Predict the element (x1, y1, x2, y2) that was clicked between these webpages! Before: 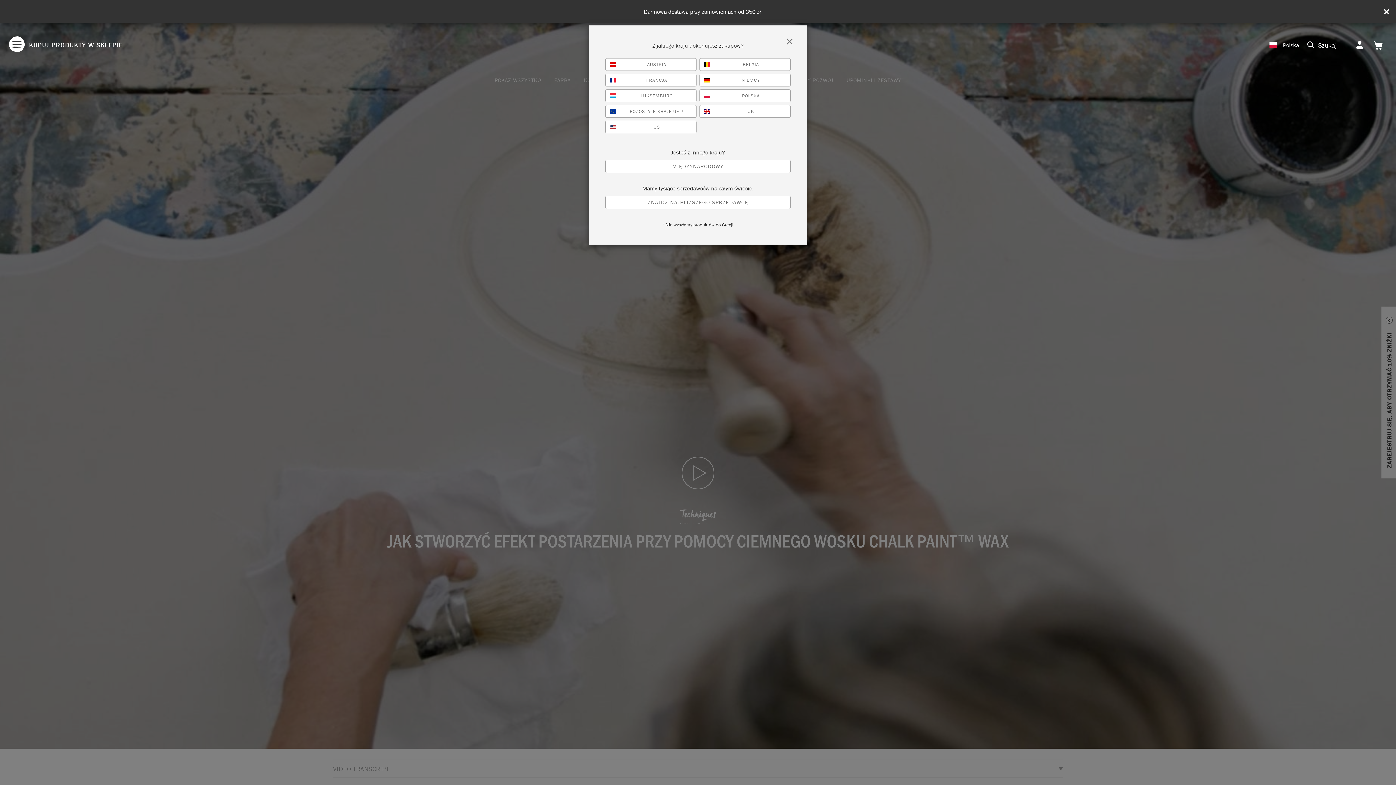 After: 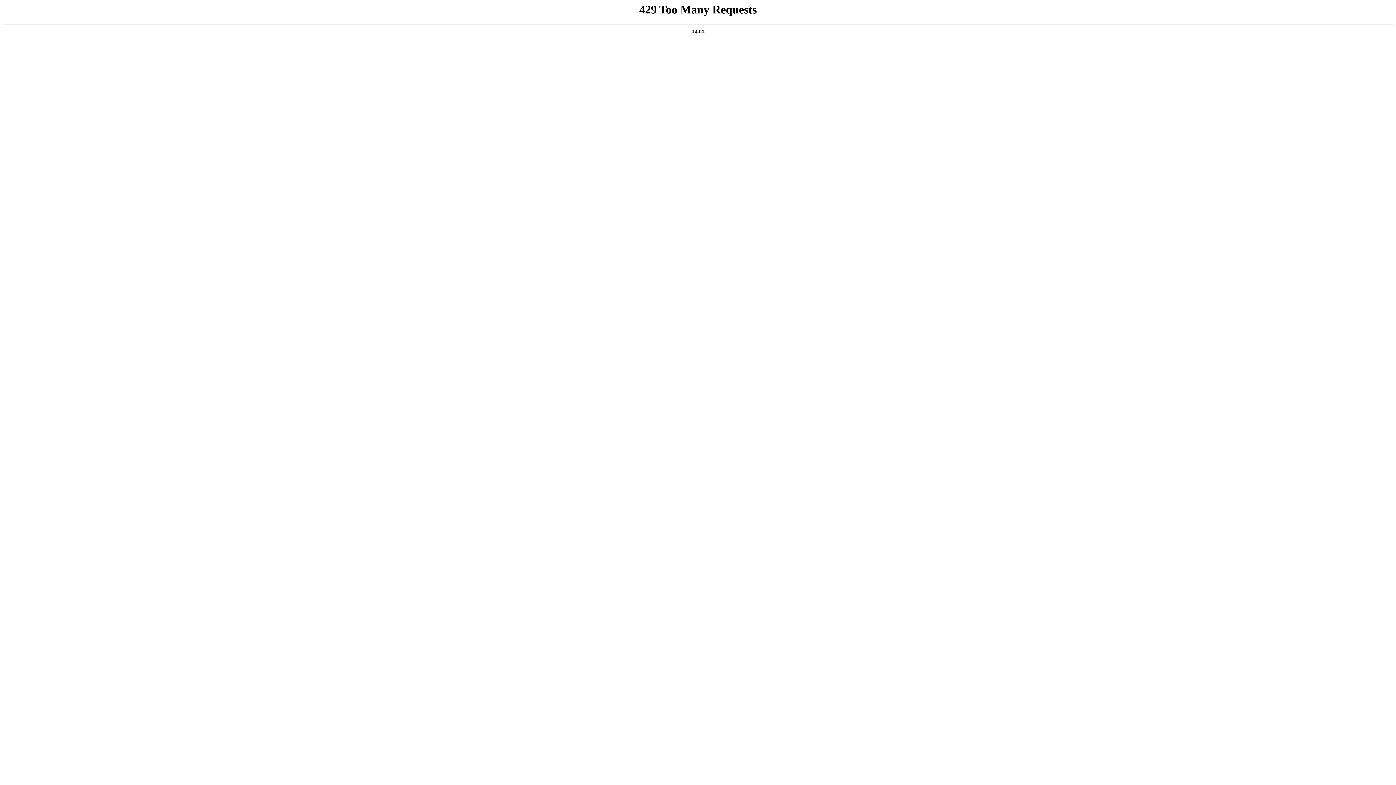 Action: label: POZOSTAŁE KRAJE UE
* bbox: (605, 105, 696, 117)